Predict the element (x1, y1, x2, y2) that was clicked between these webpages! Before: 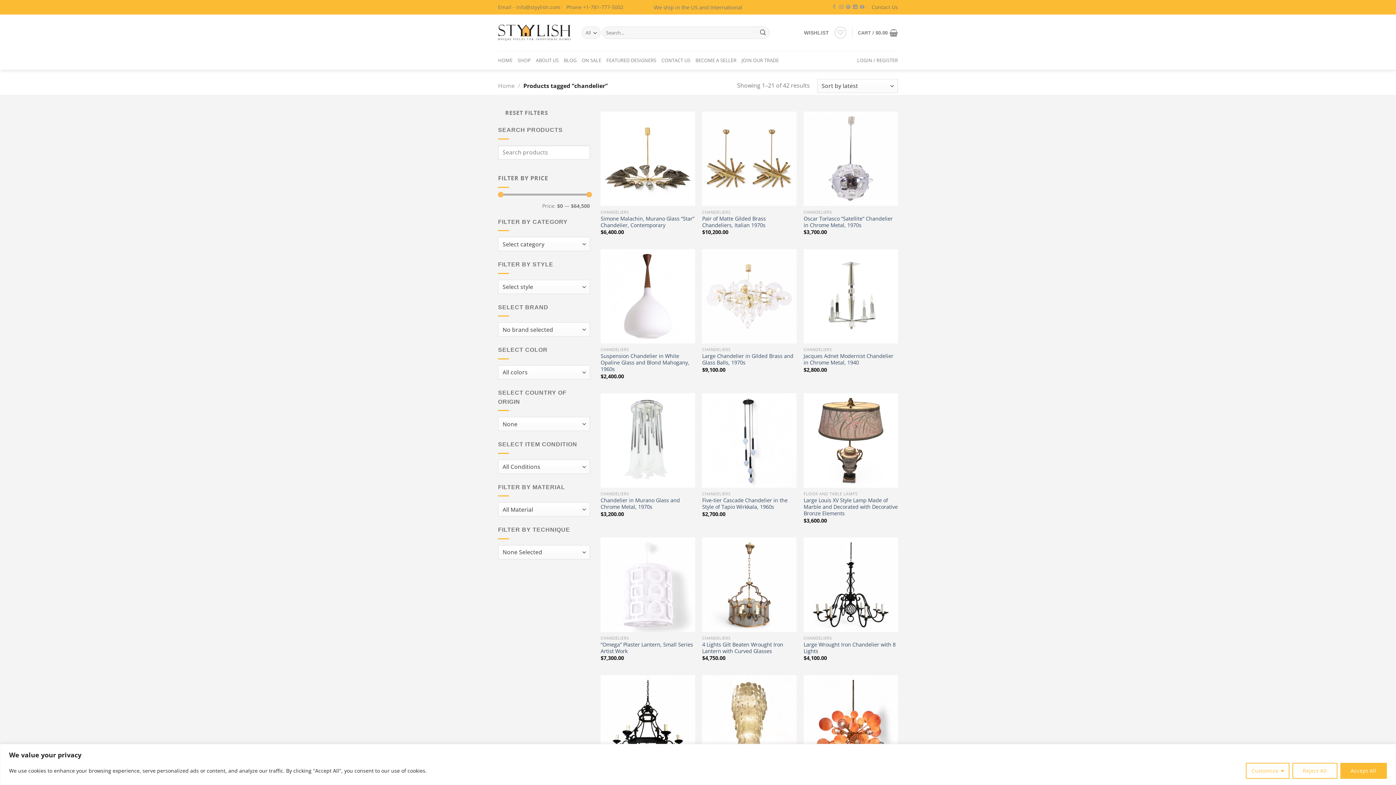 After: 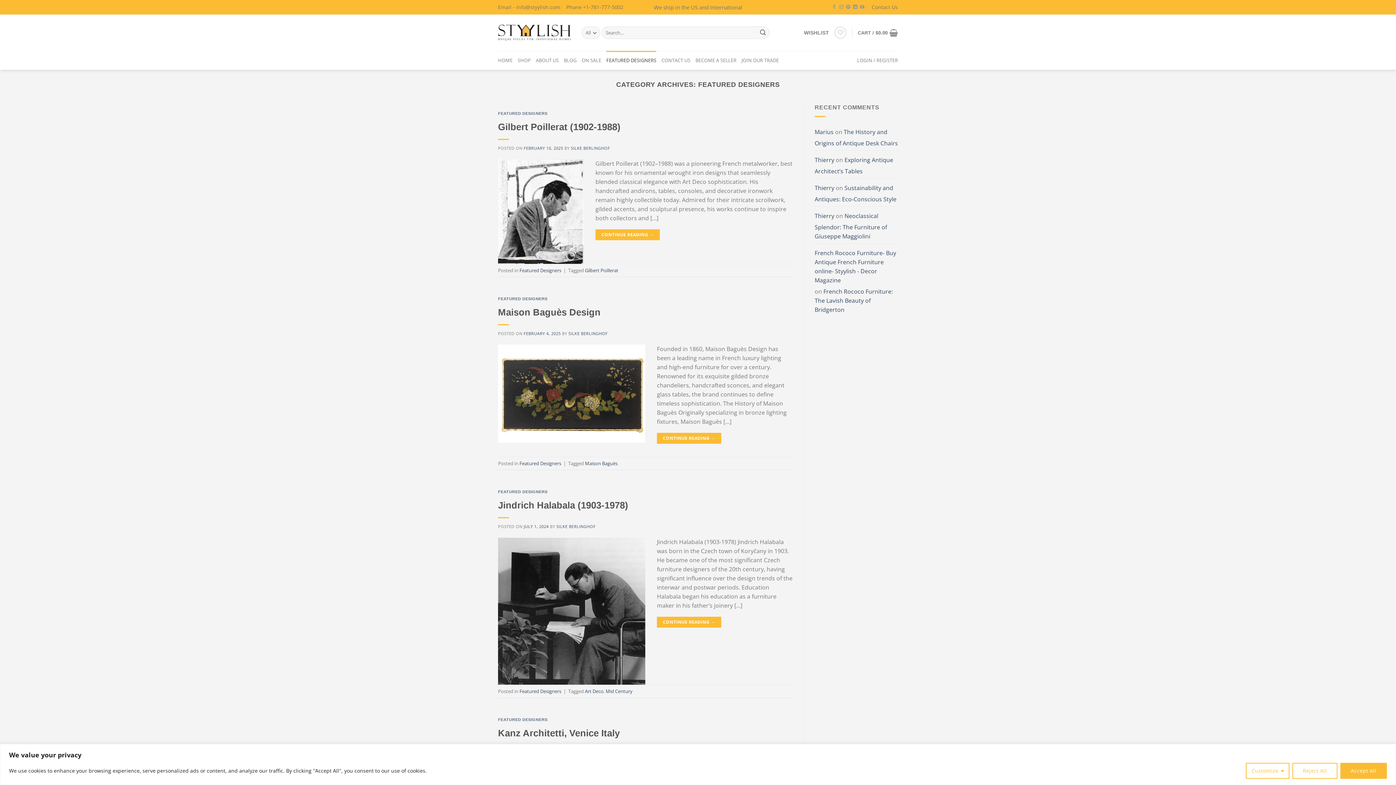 Action: label: FEATURED DESIGNERS bbox: (606, 50, 656, 69)